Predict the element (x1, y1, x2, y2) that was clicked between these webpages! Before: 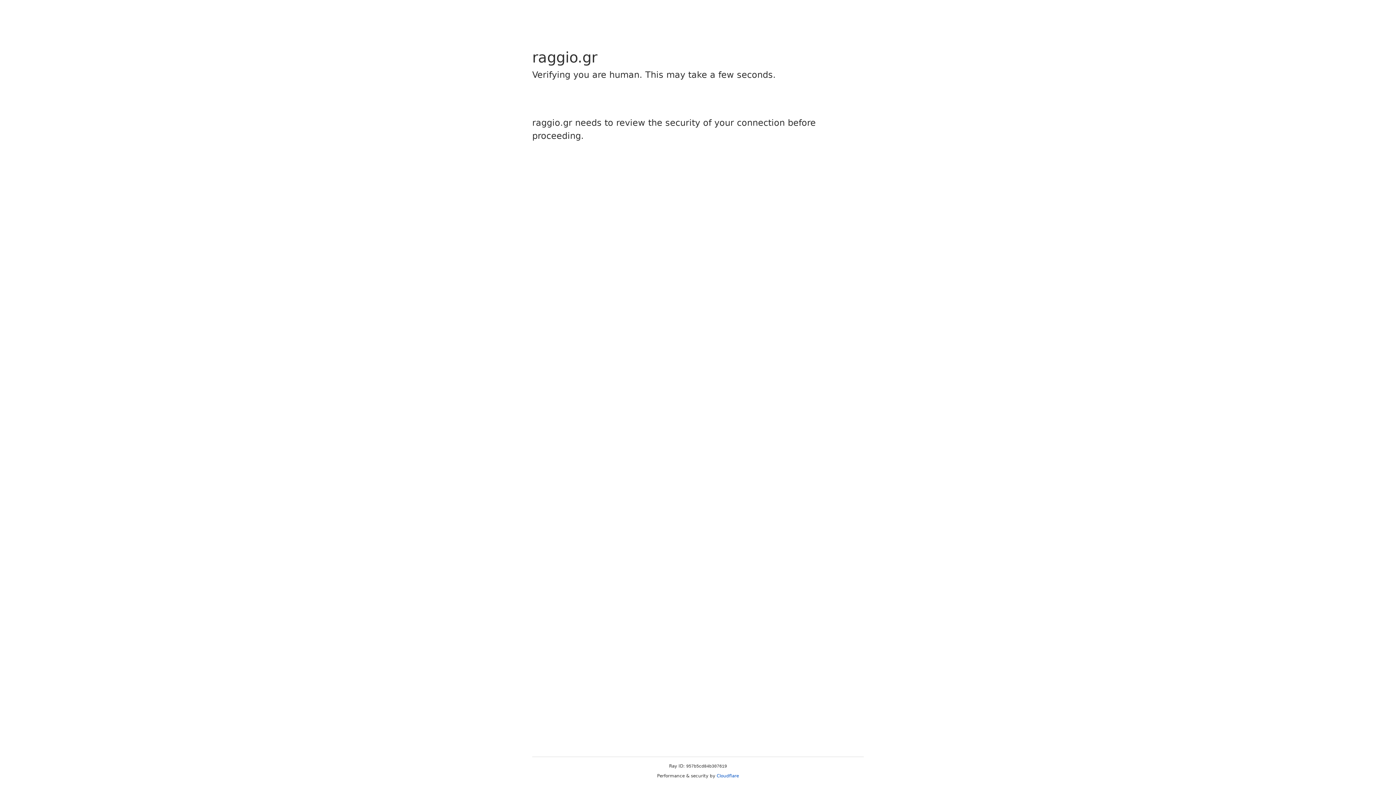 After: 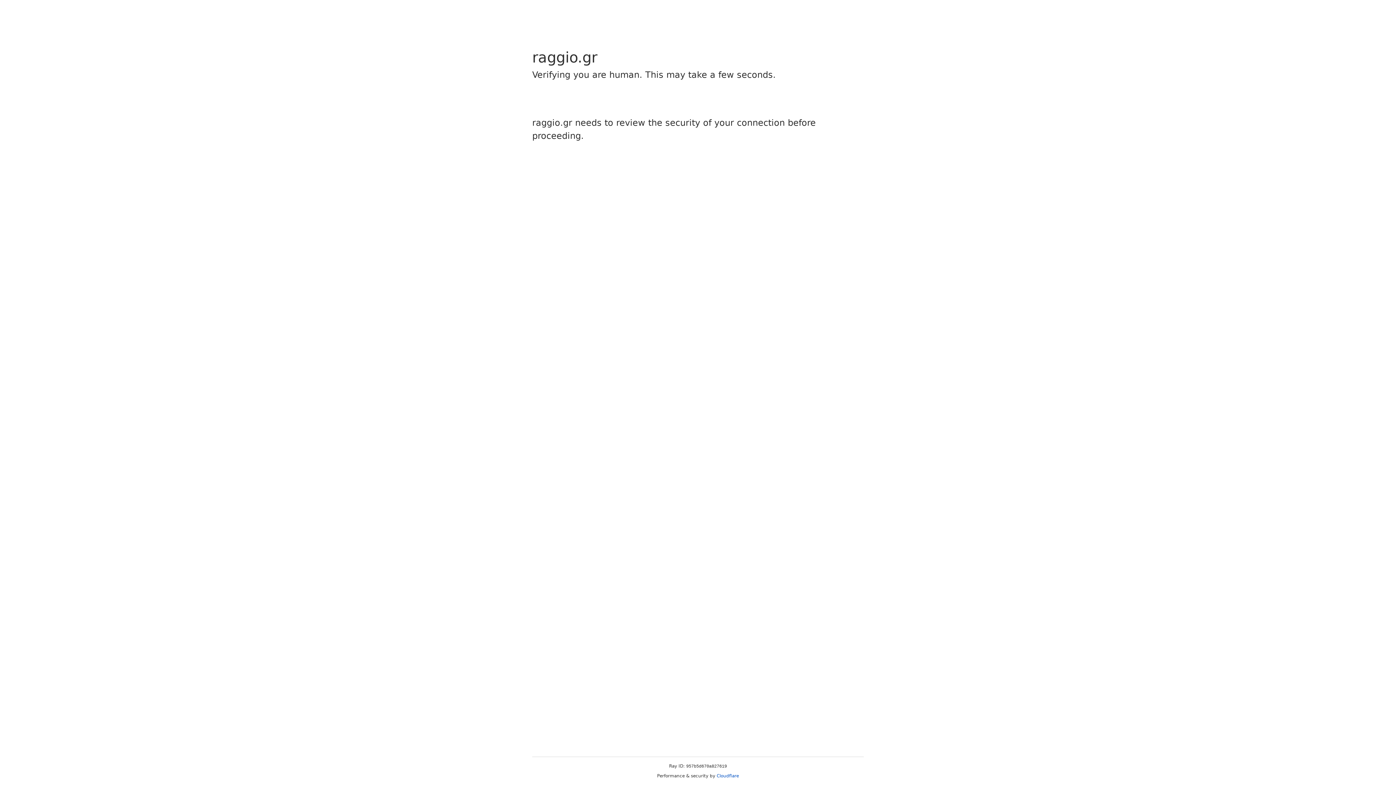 Action: label: Cloudflare bbox: (716, 773, 739, 778)